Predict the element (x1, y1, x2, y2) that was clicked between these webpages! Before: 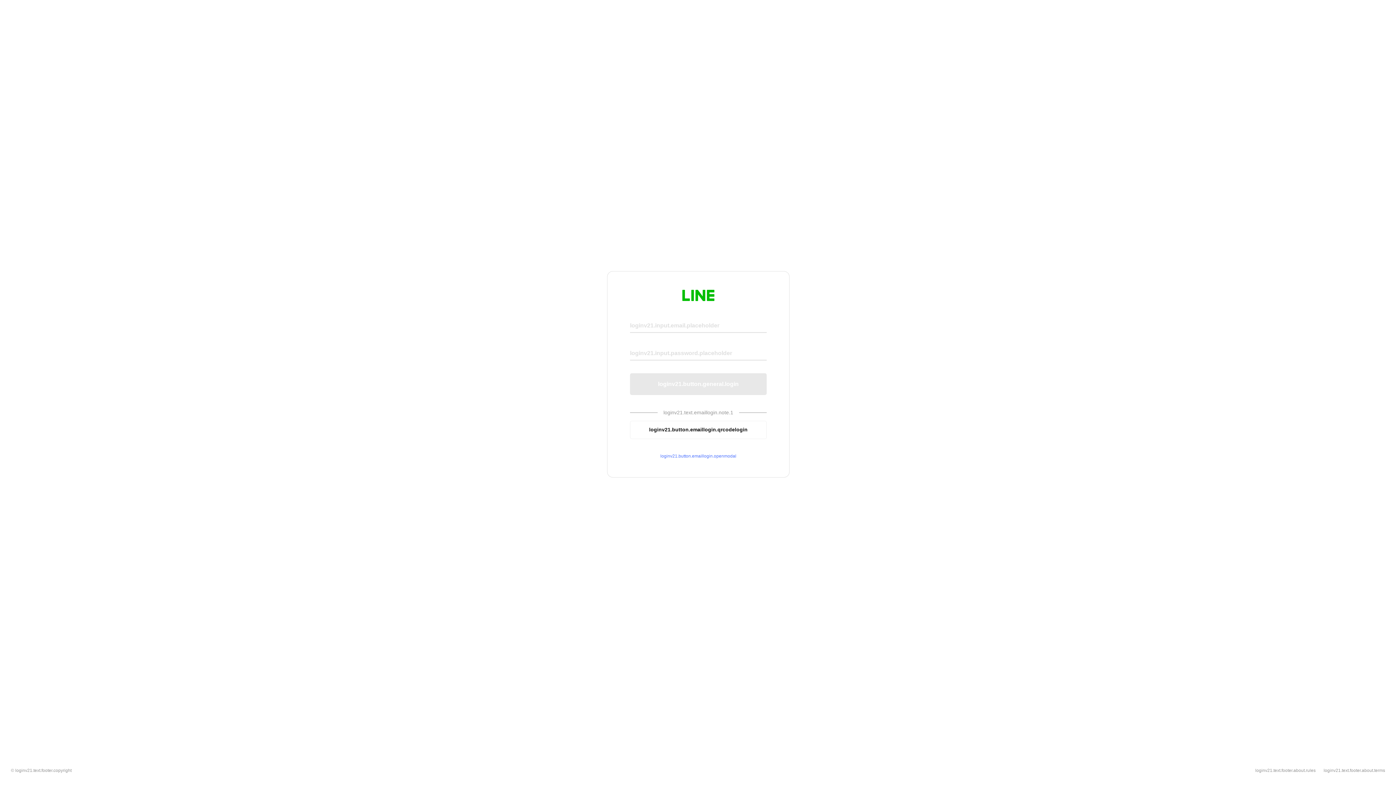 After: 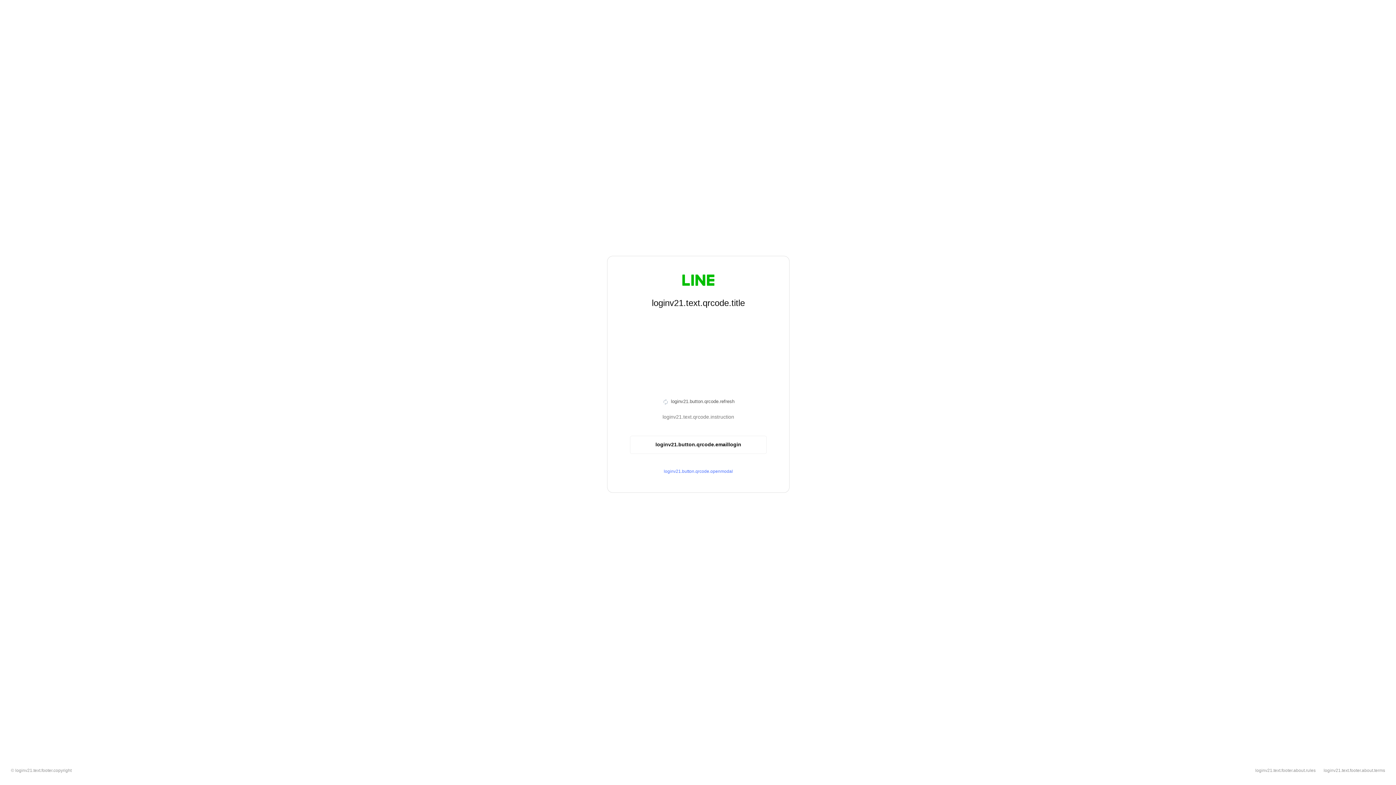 Action: bbox: (630, 420, 766, 439) label: loginv21.button.emaillogin.qrcodelogin